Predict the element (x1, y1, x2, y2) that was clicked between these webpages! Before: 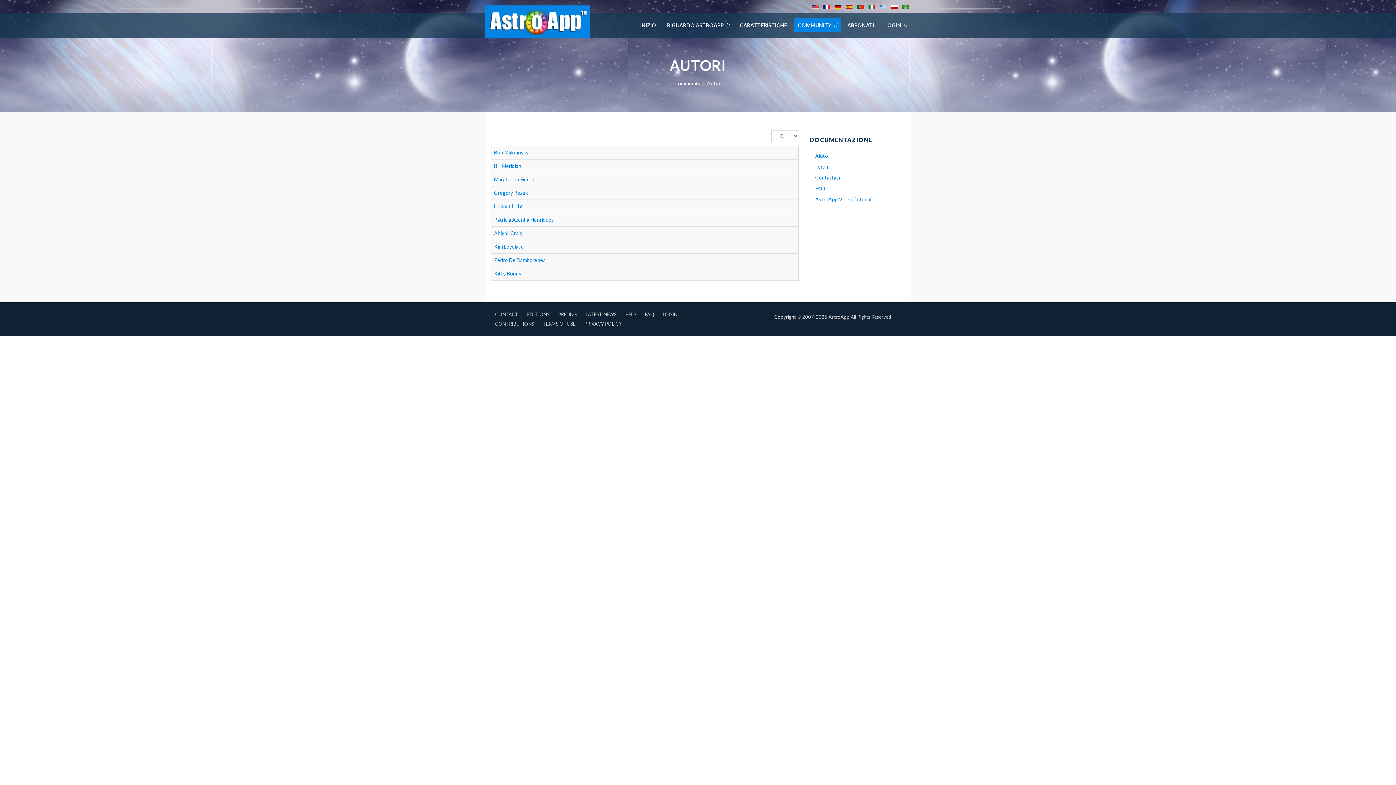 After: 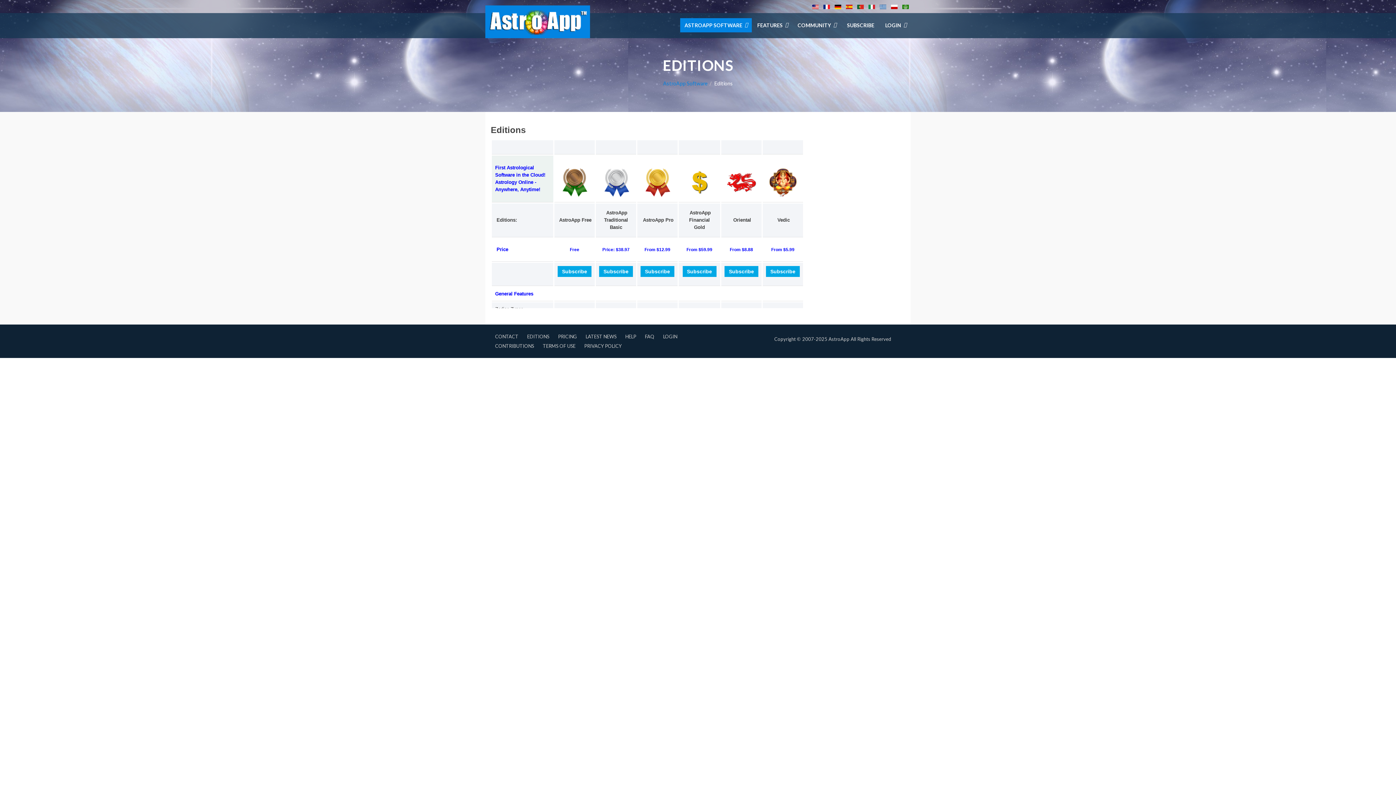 Action: bbox: (522, 309, 553, 319) label: EDITIONS